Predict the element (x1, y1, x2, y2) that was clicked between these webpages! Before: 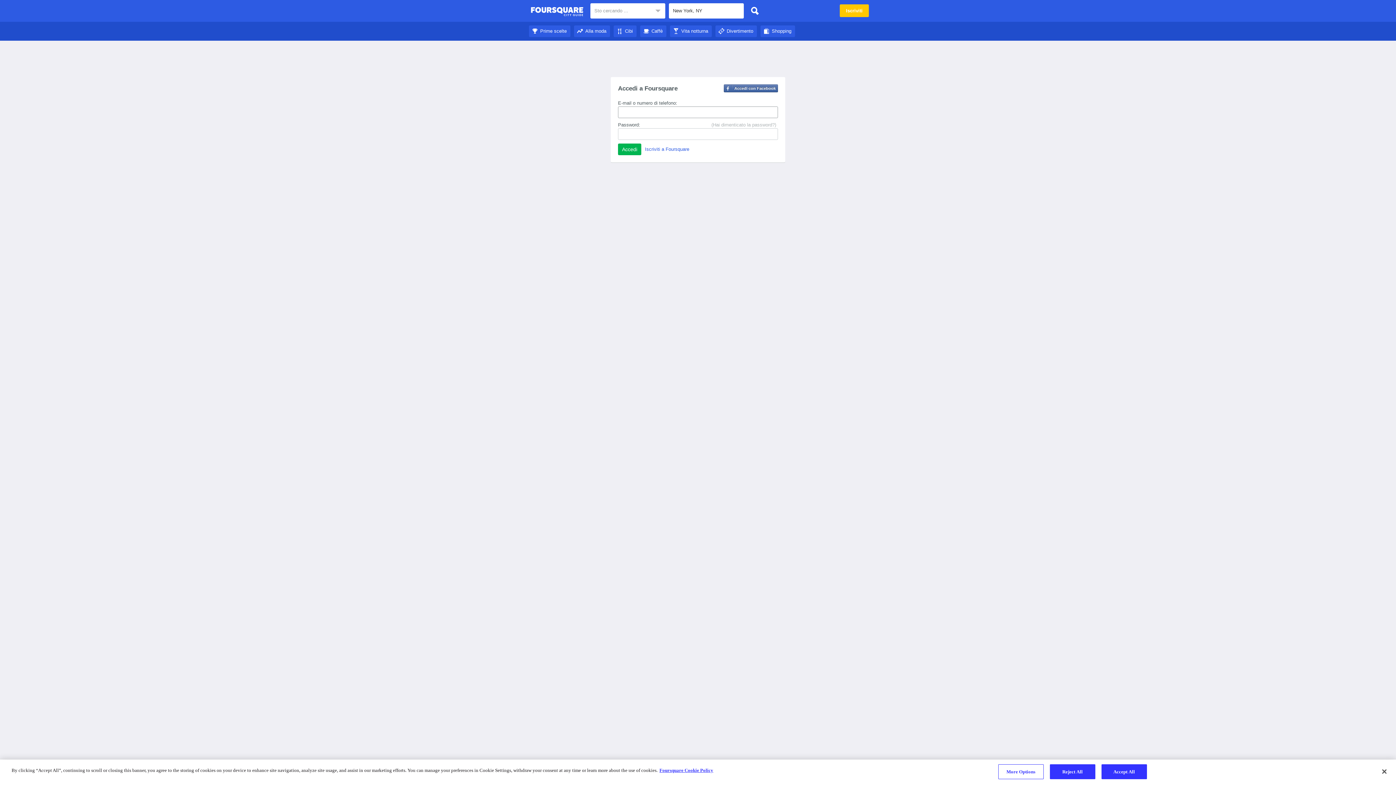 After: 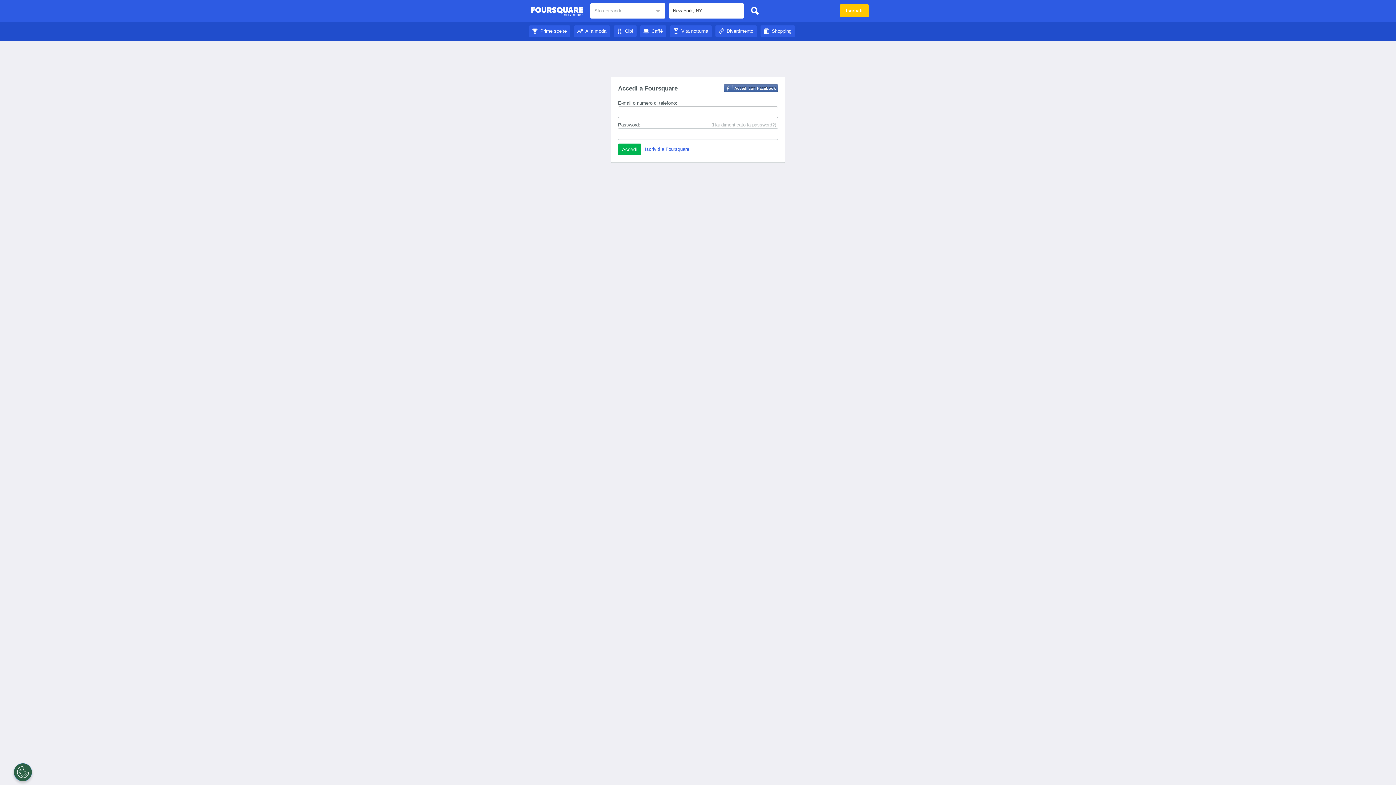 Action: bbox: (715, 28, 757, 33) label: Divertimento